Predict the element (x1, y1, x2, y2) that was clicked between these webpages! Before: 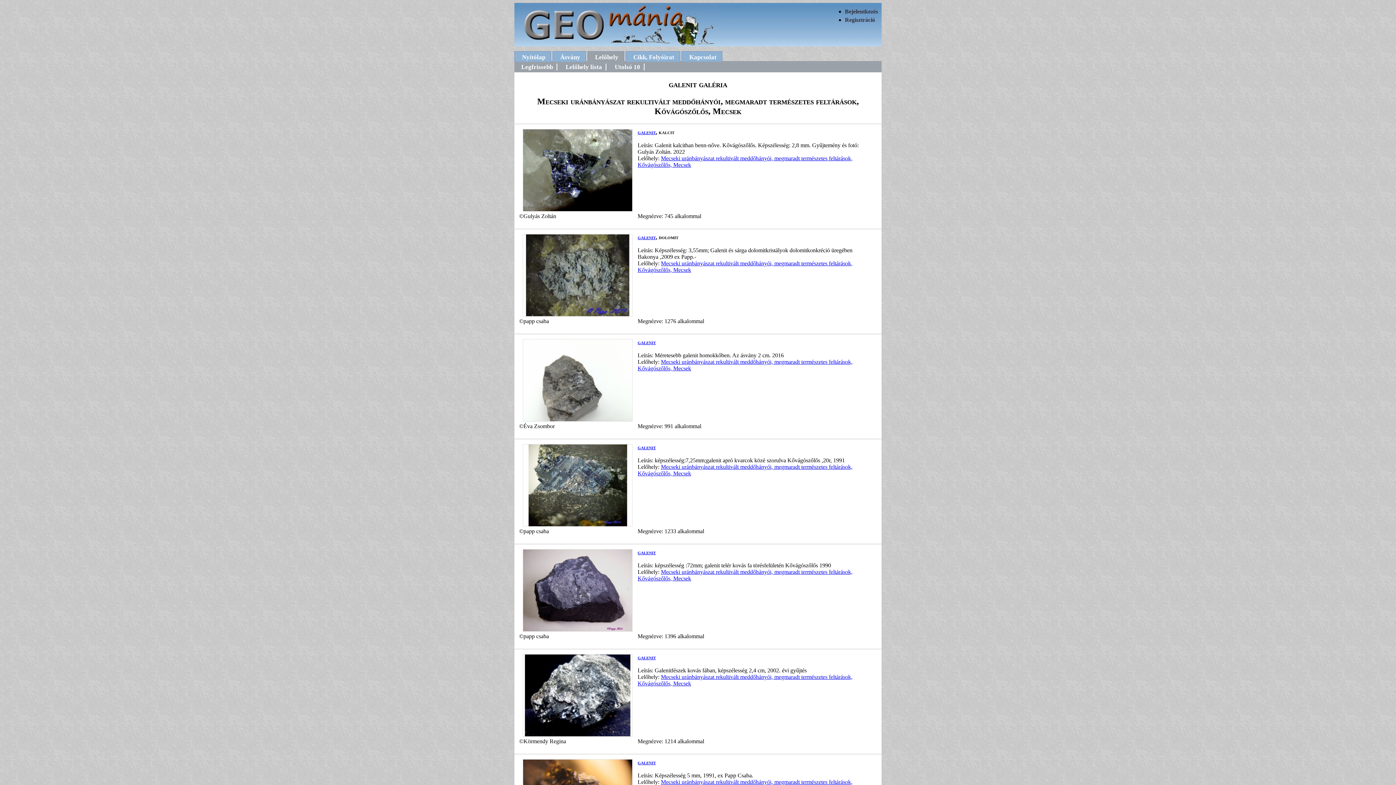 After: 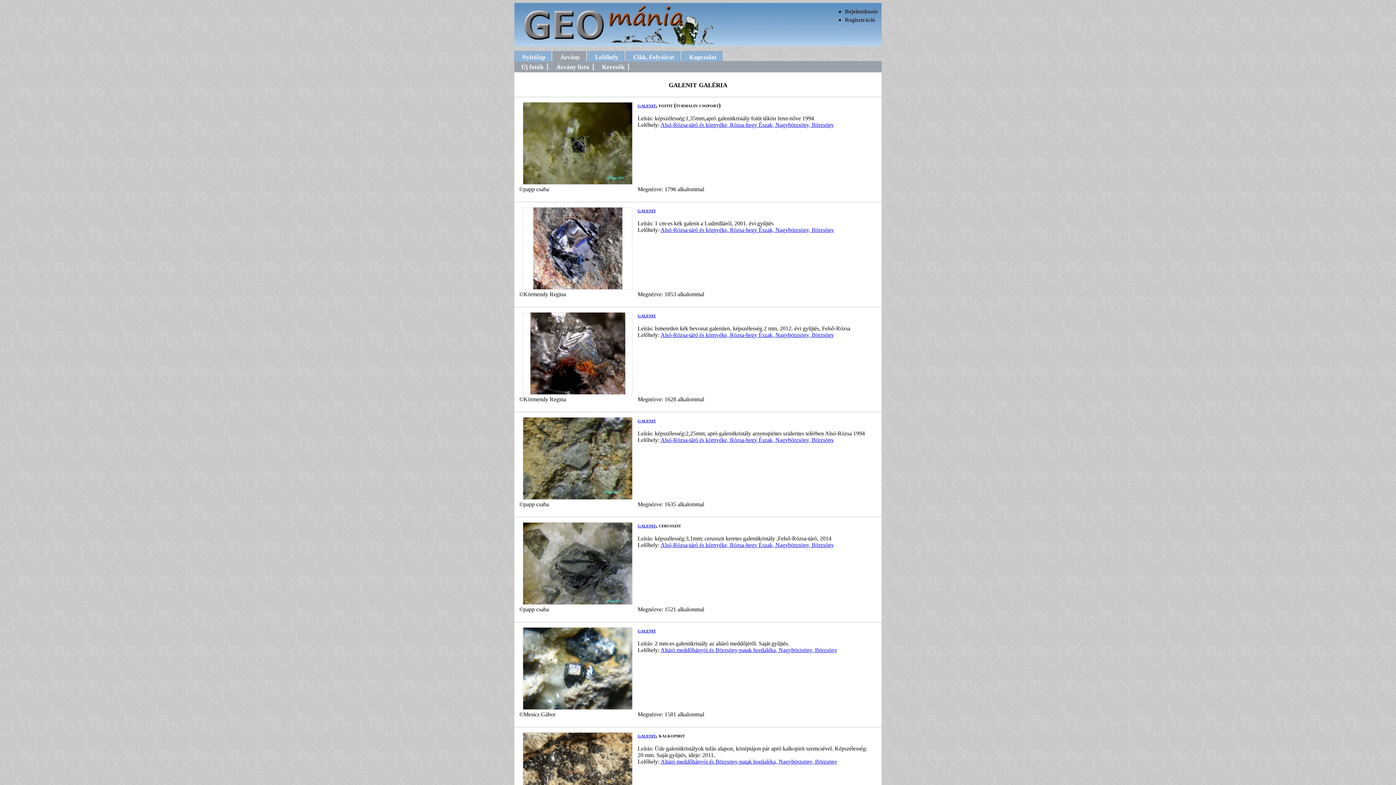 Action: label: galenit bbox: (637, 444, 656, 450)